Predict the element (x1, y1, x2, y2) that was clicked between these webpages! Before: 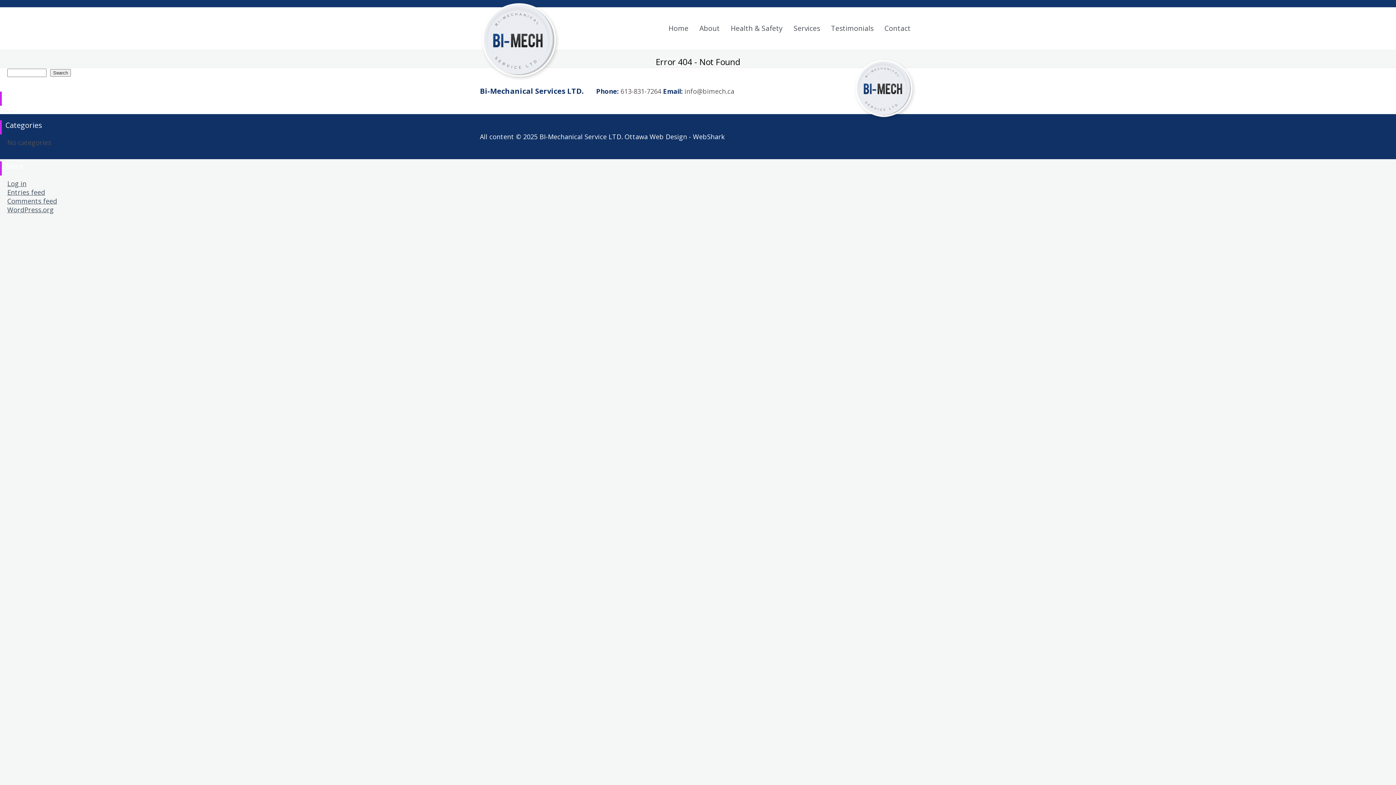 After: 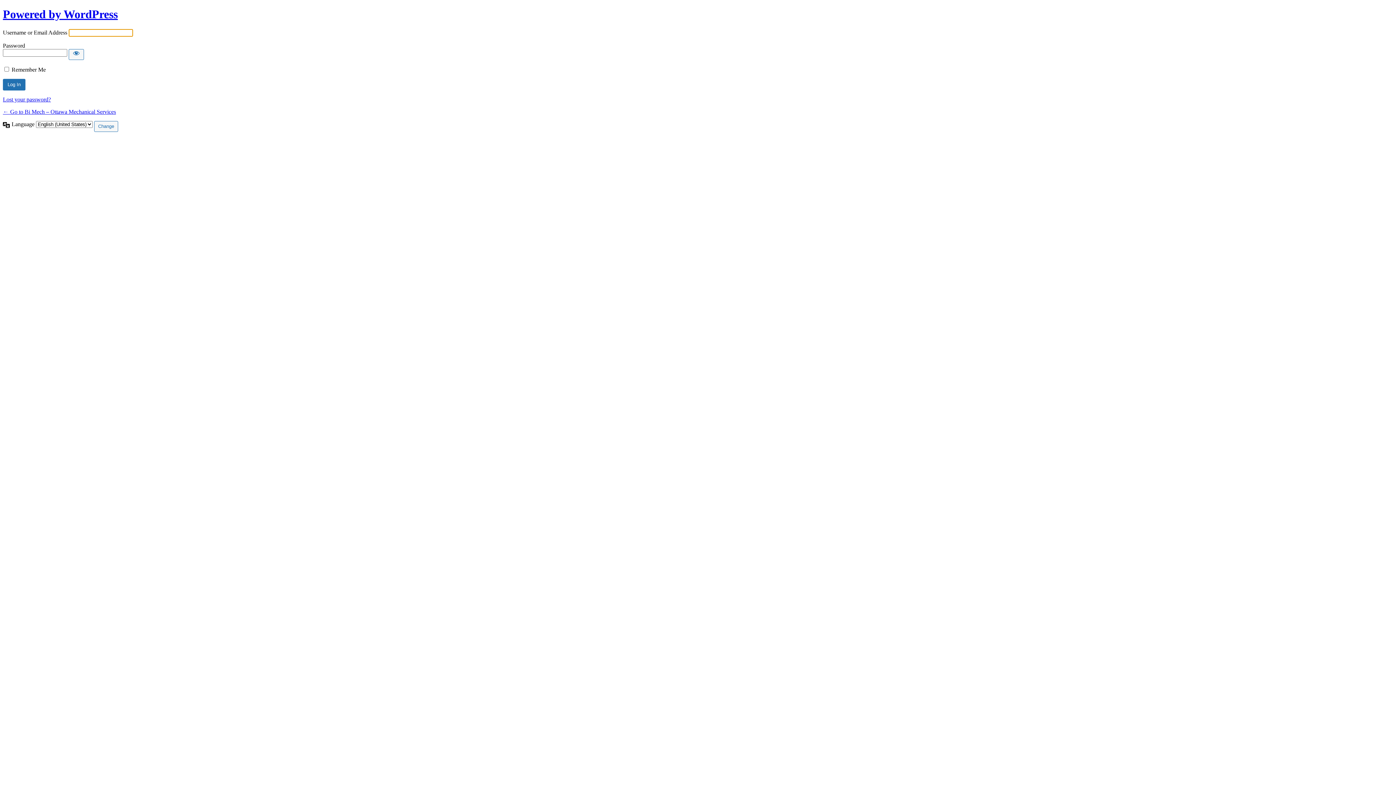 Action: label: Log in bbox: (7, 179, 26, 188)